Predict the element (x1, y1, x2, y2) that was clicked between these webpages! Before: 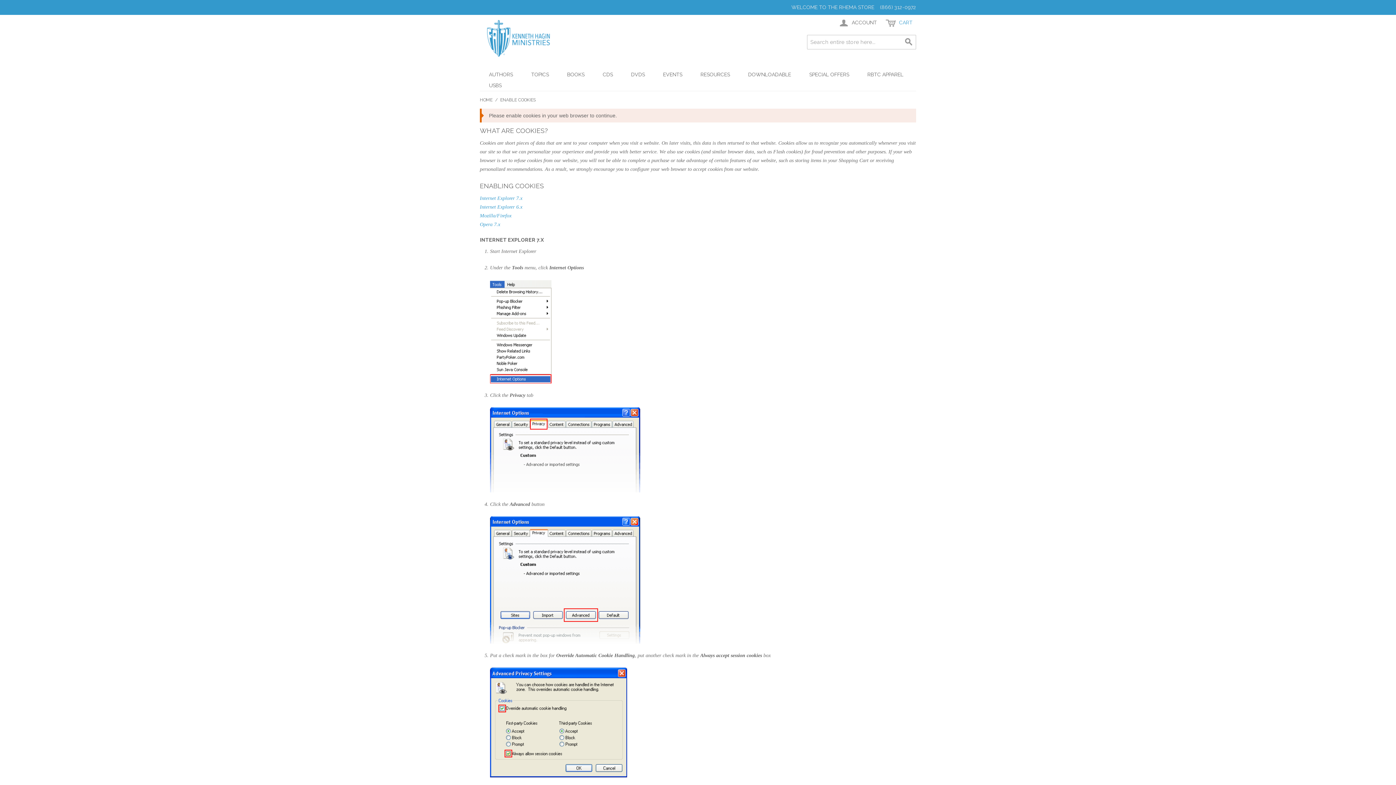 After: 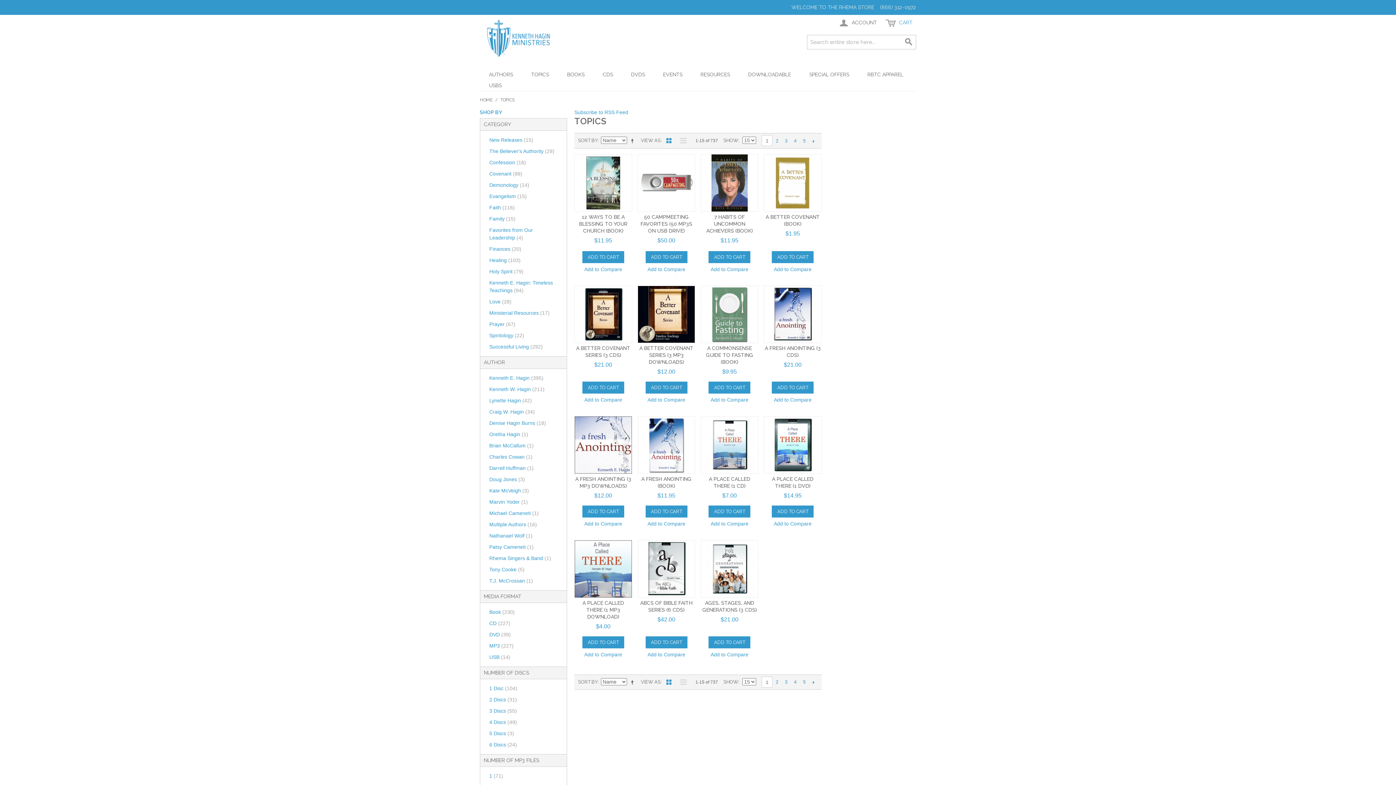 Action: label: TOPICS bbox: (522, 69, 558, 80)